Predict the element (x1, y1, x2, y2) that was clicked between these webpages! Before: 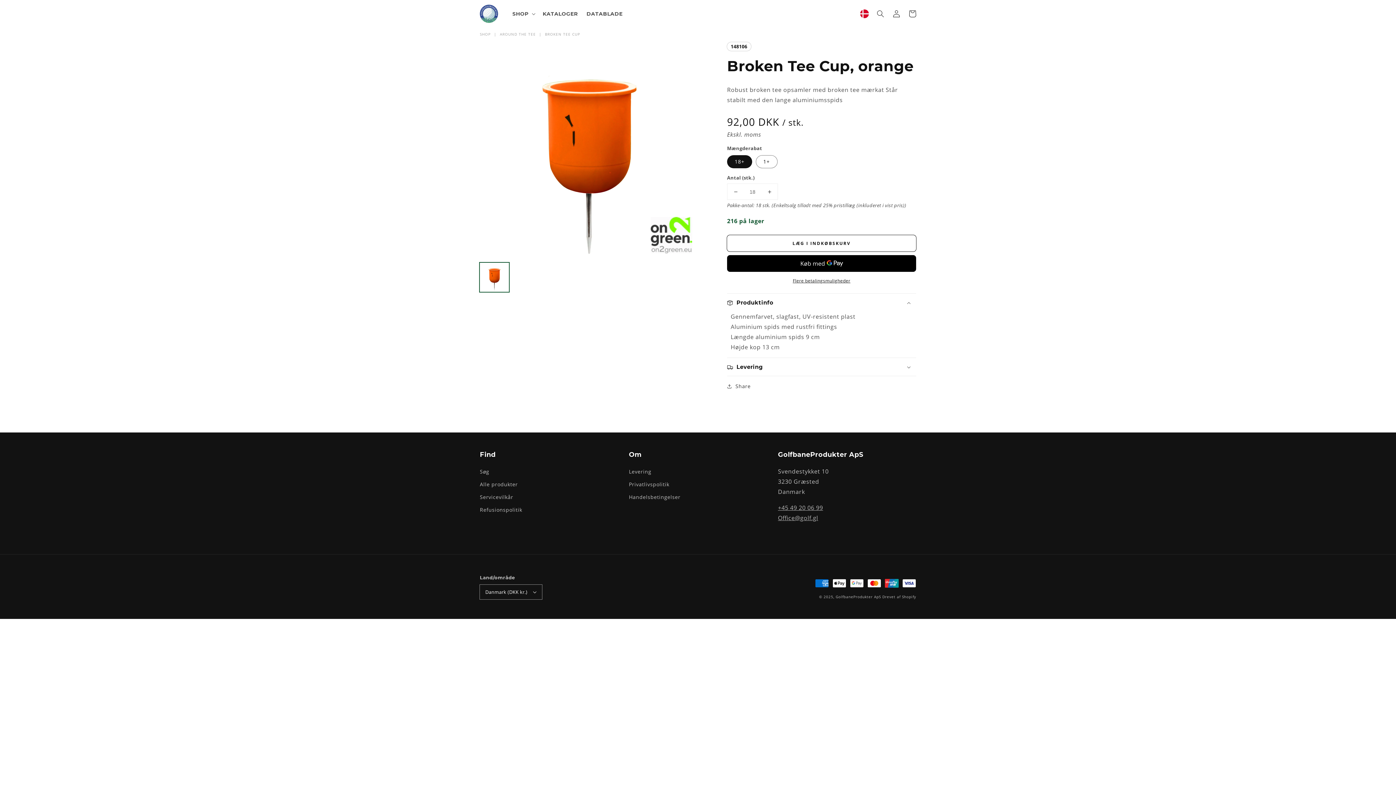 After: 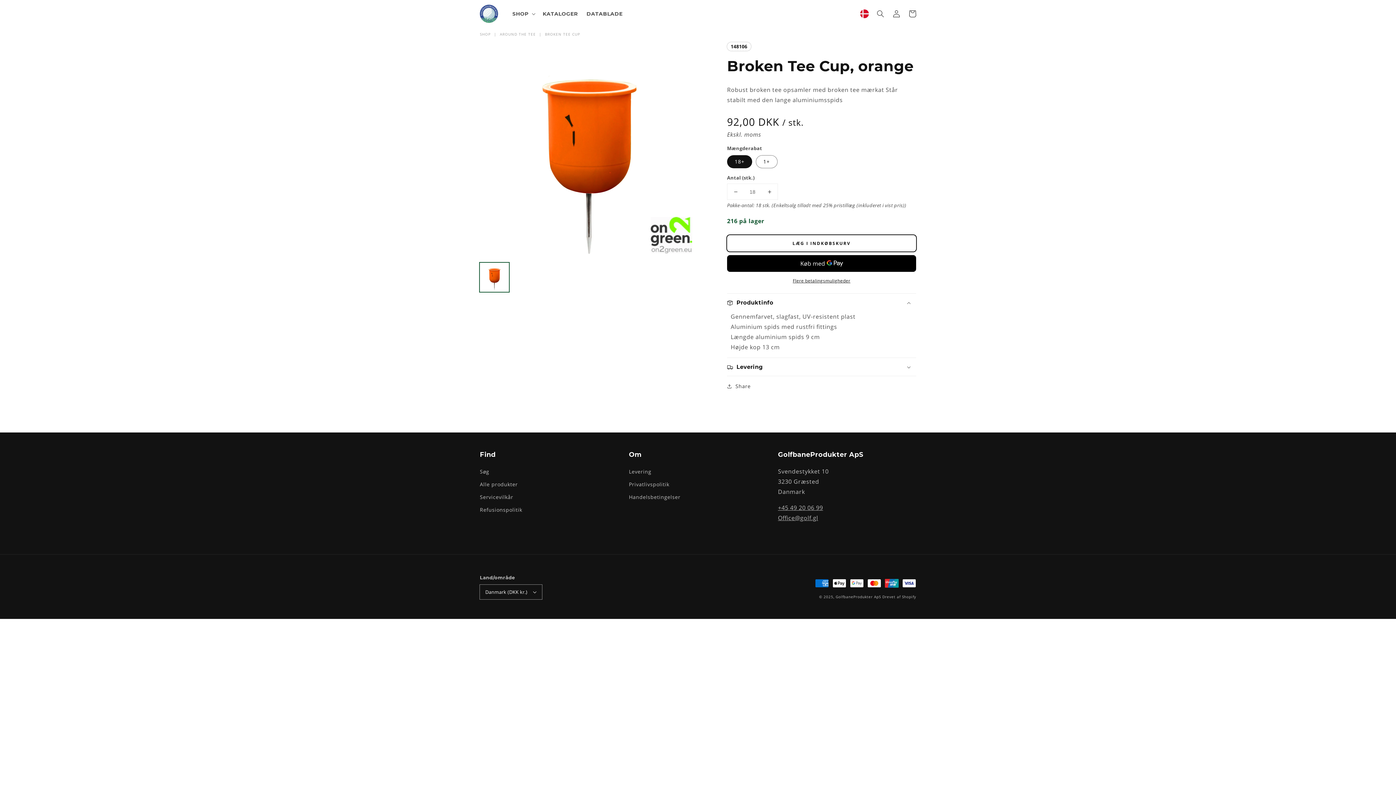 Action: label: LÆG I INDKØBSKURV bbox: (727, 235, 916, 251)